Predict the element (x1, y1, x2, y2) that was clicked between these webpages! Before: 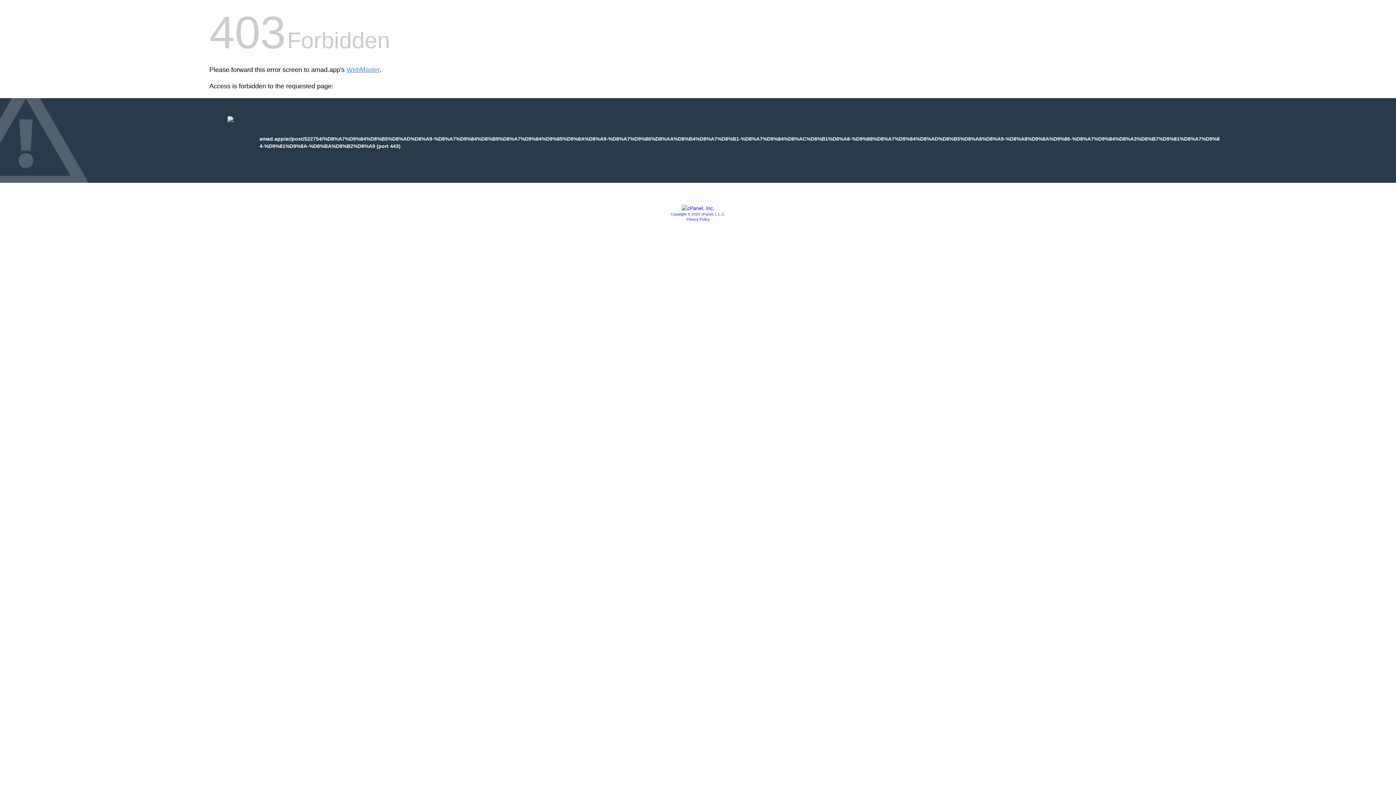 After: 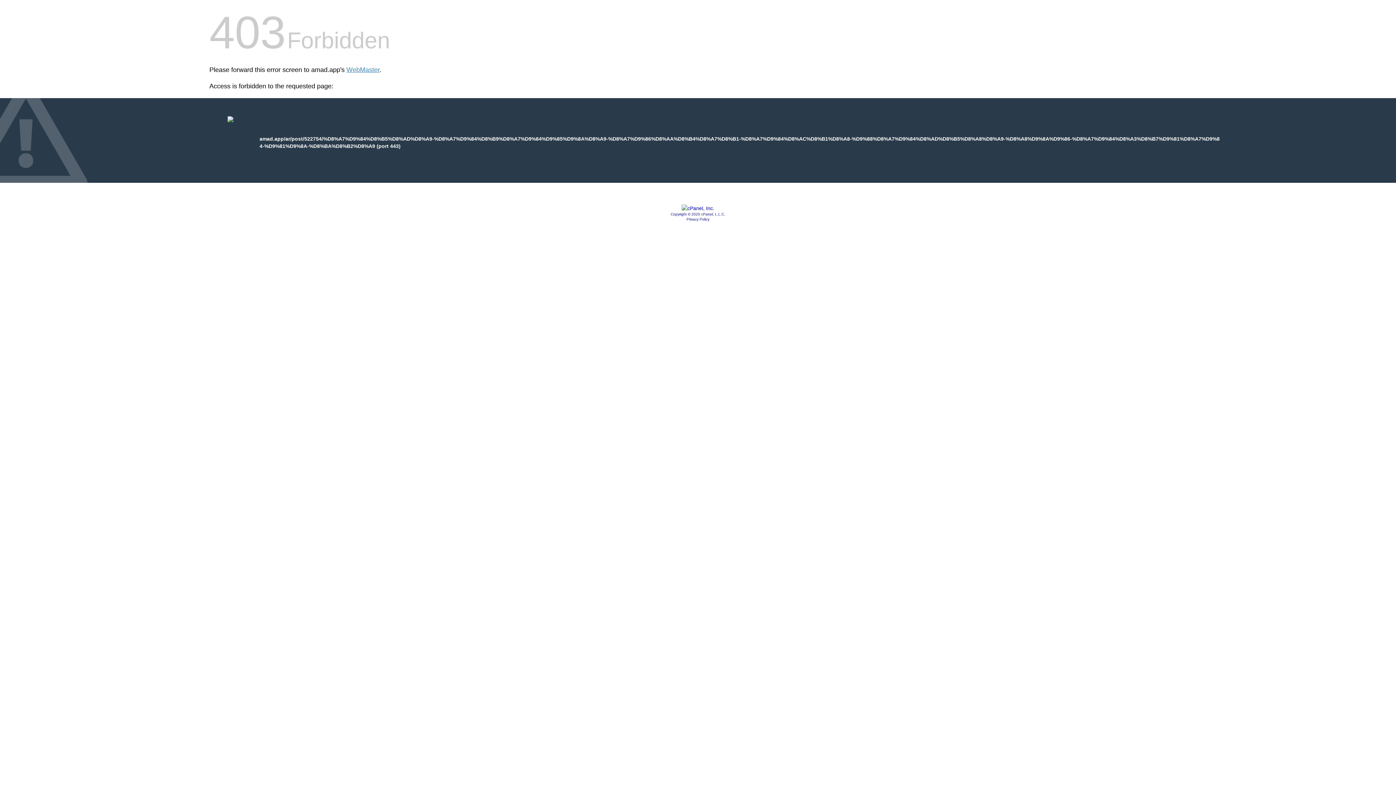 Action: bbox: (681, 205, 714, 211)